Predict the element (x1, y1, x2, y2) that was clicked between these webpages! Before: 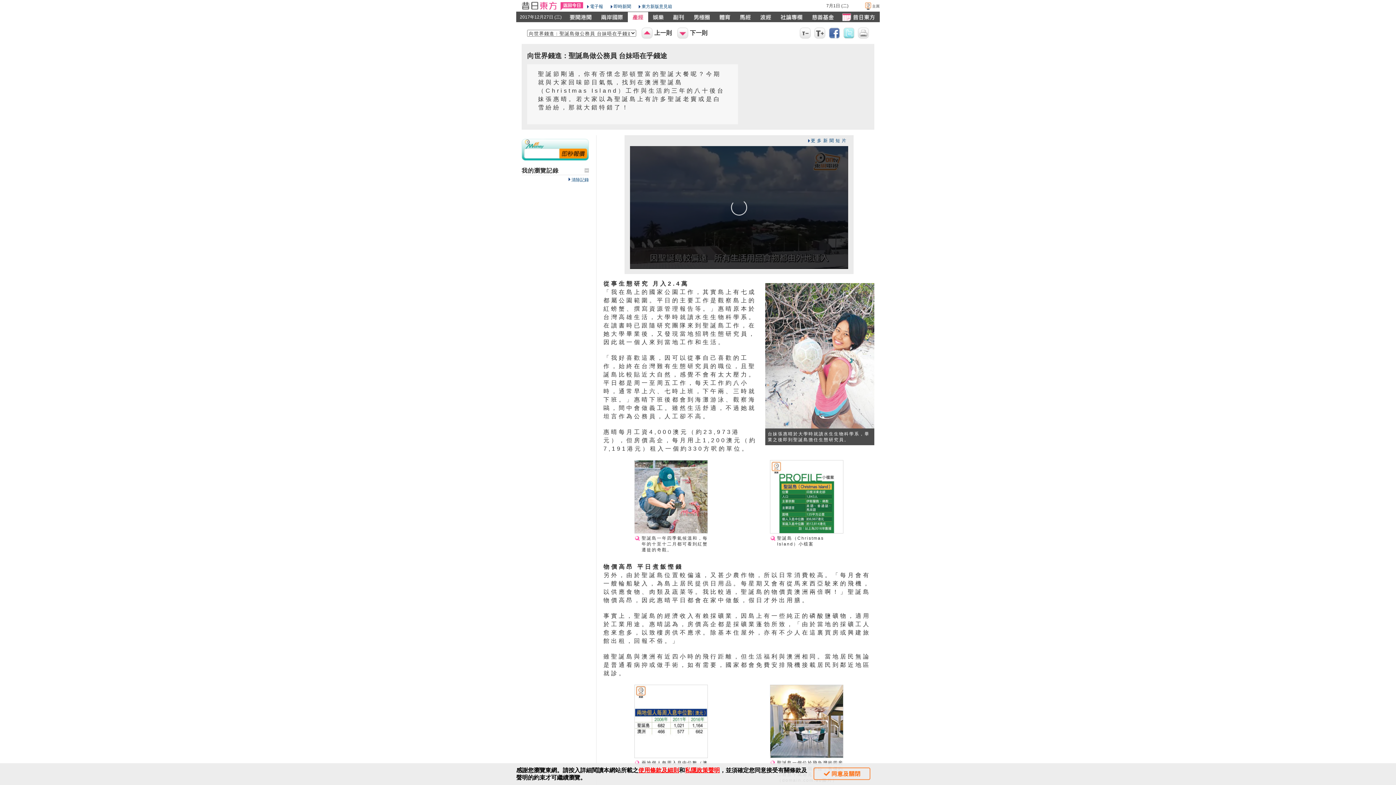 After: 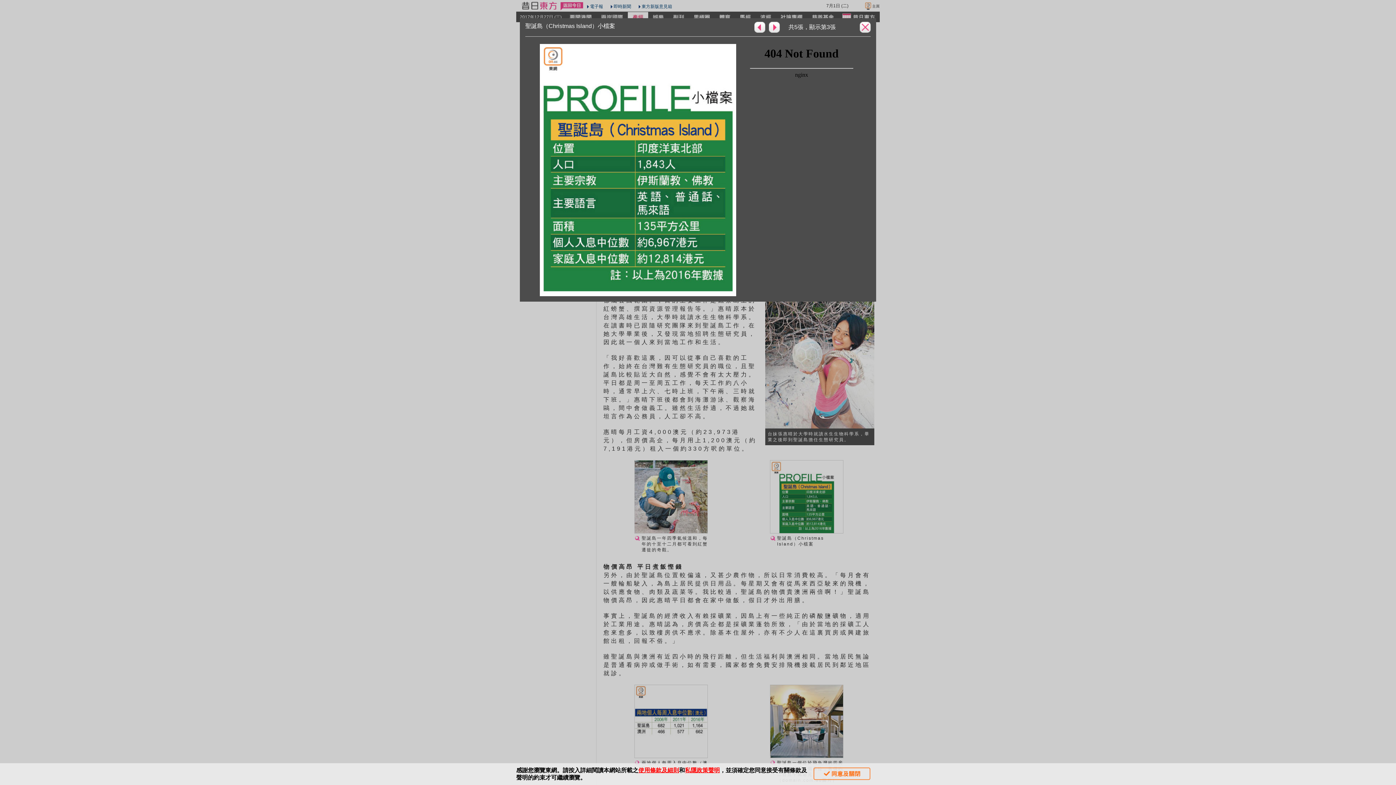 Action: bbox: (770, 460, 843, 559) label: 聖誕島（Christmas Island）小檔案